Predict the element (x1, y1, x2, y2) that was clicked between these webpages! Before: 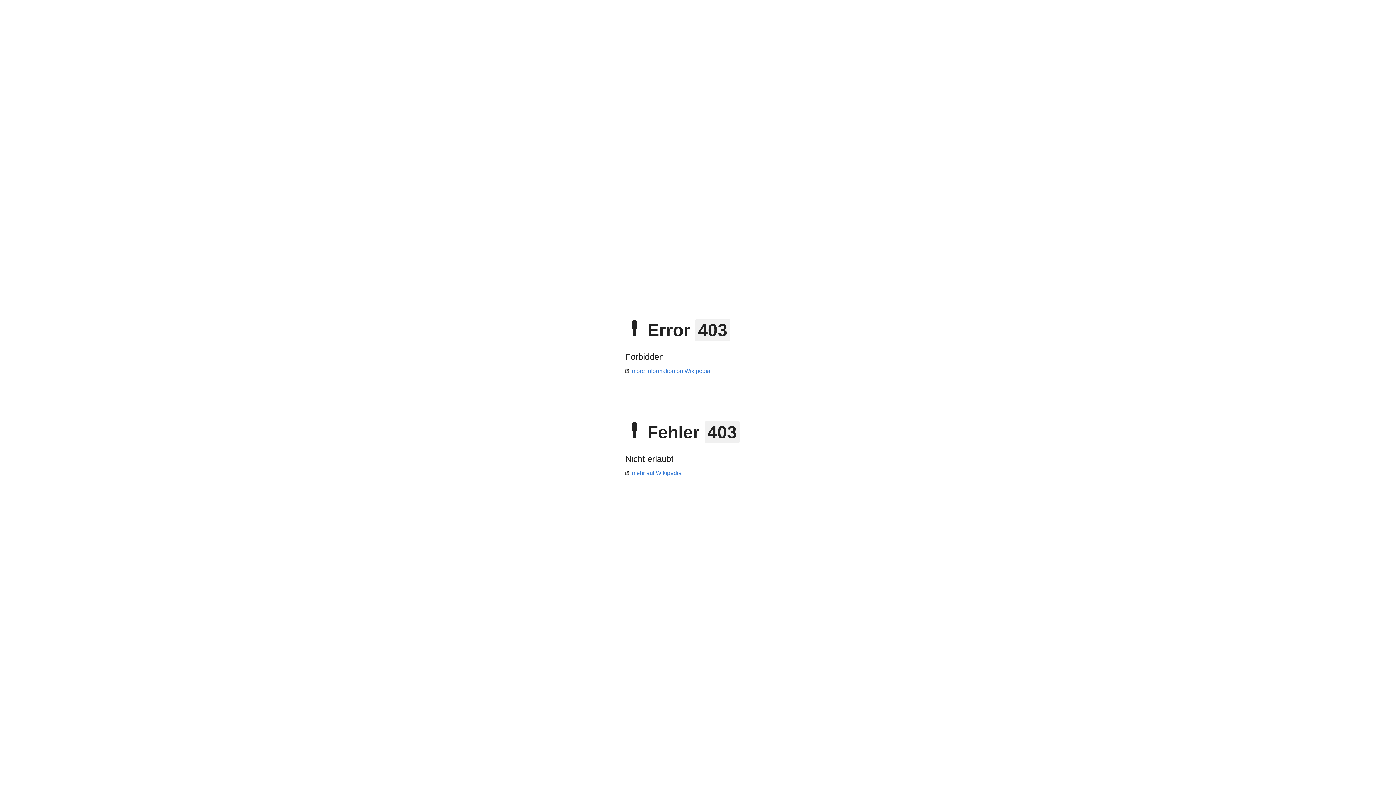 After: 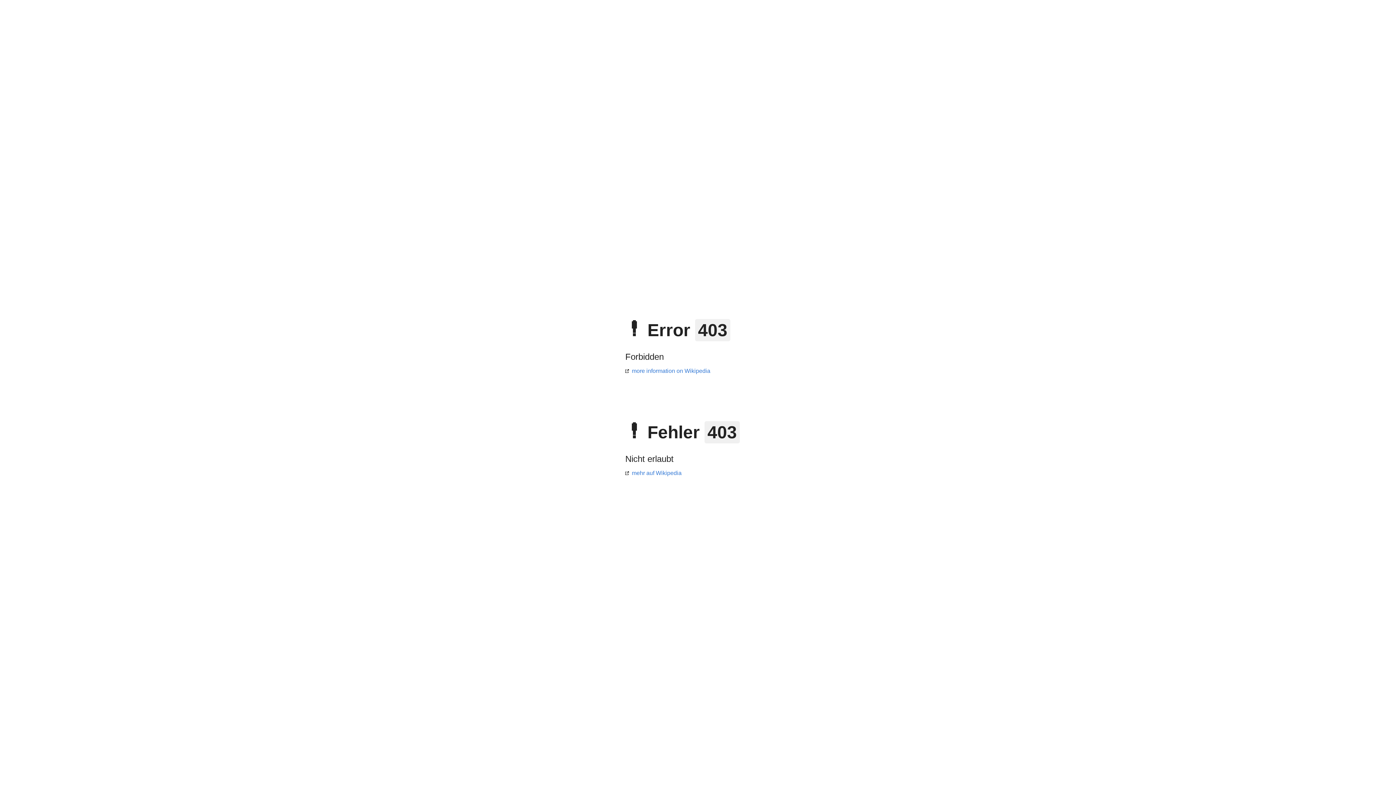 Action: label: mehr auf Wikipedia bbox: (625, 470, 681, 476)